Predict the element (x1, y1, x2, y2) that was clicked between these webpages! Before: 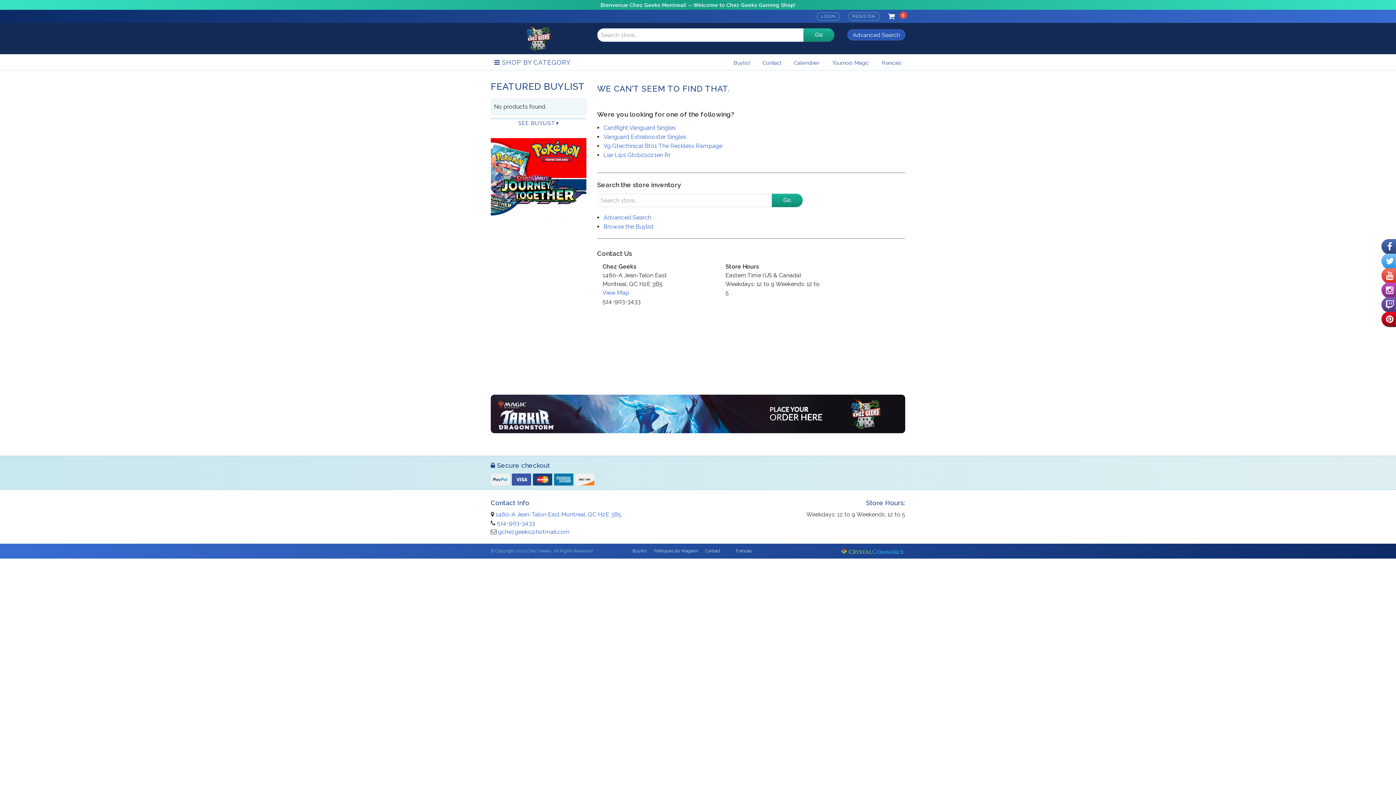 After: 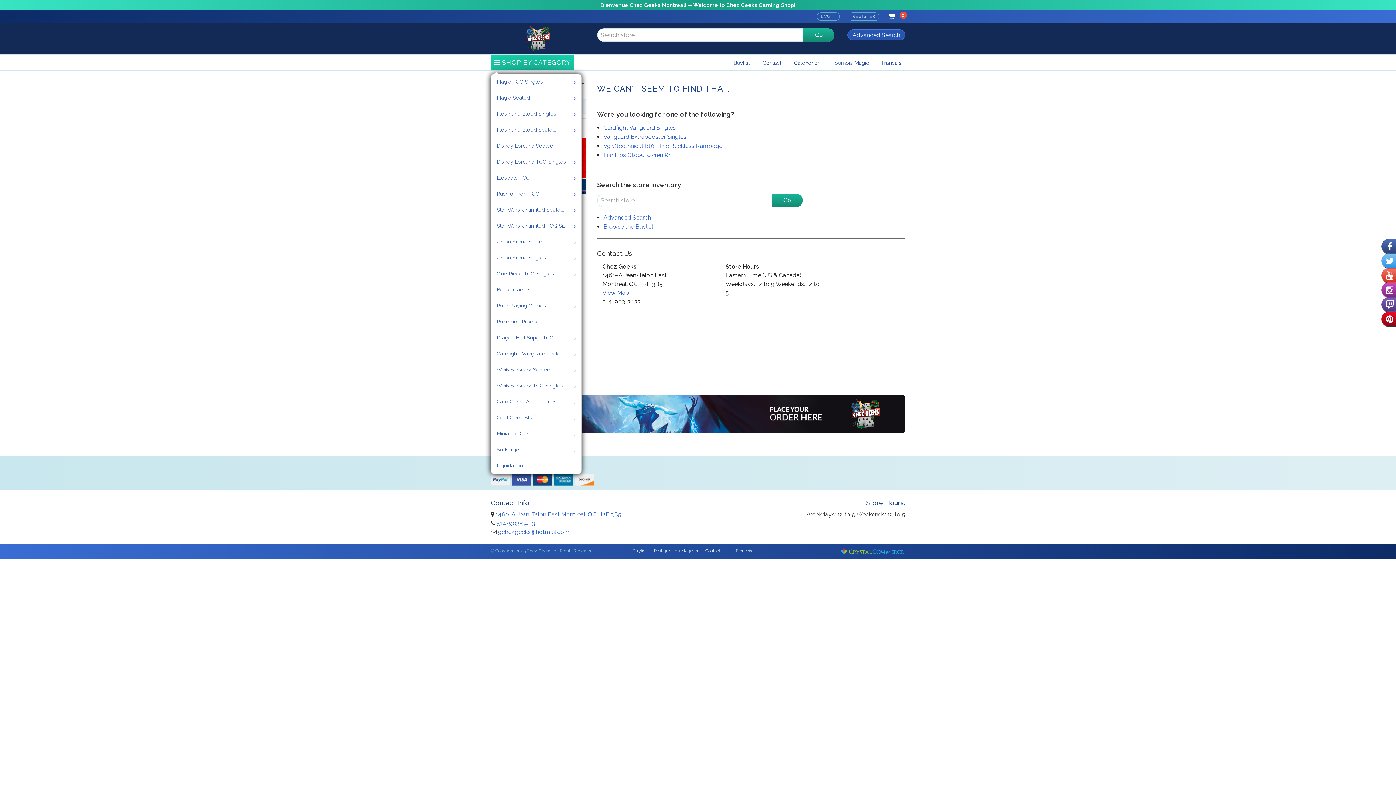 Action: label:  SHOP BY CATEGORY bbox: (490, 54, 574, 70)